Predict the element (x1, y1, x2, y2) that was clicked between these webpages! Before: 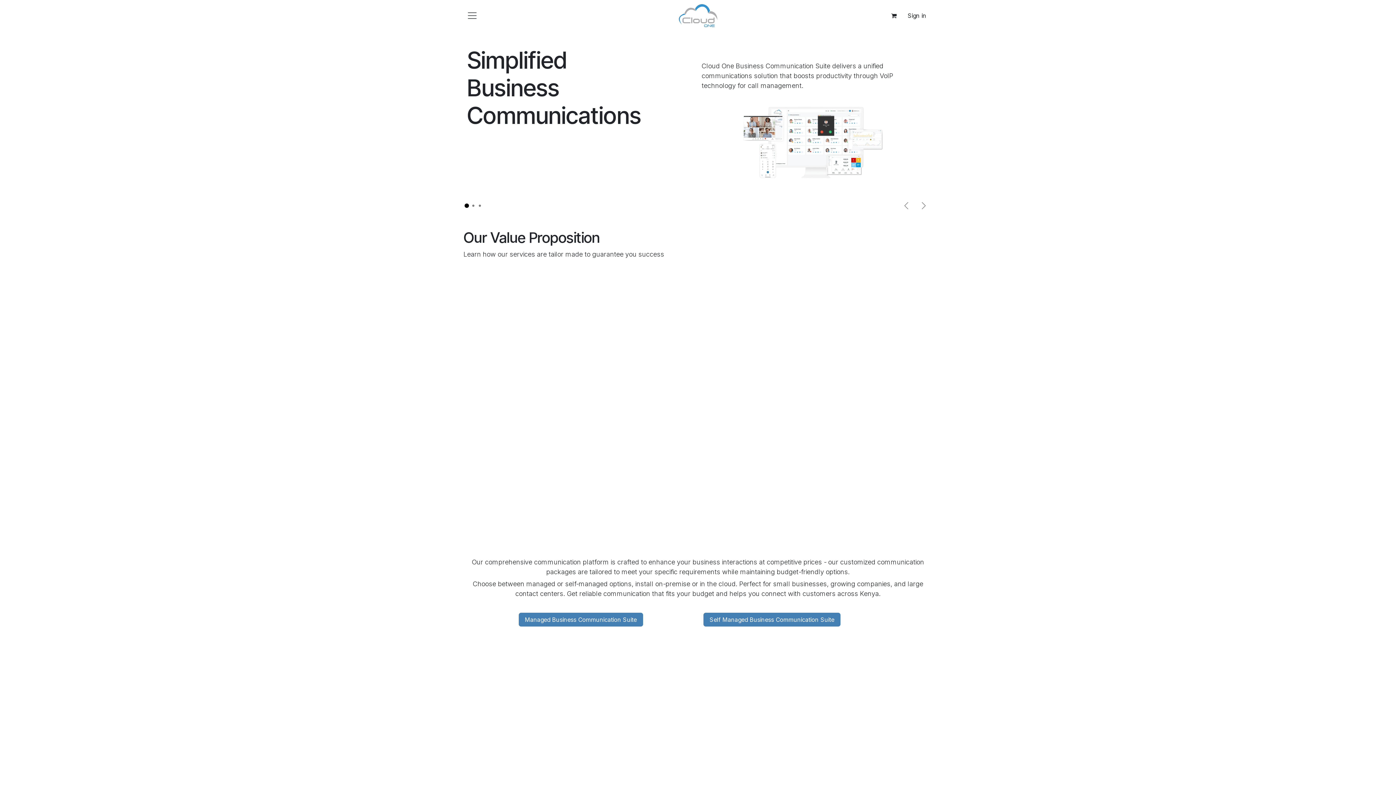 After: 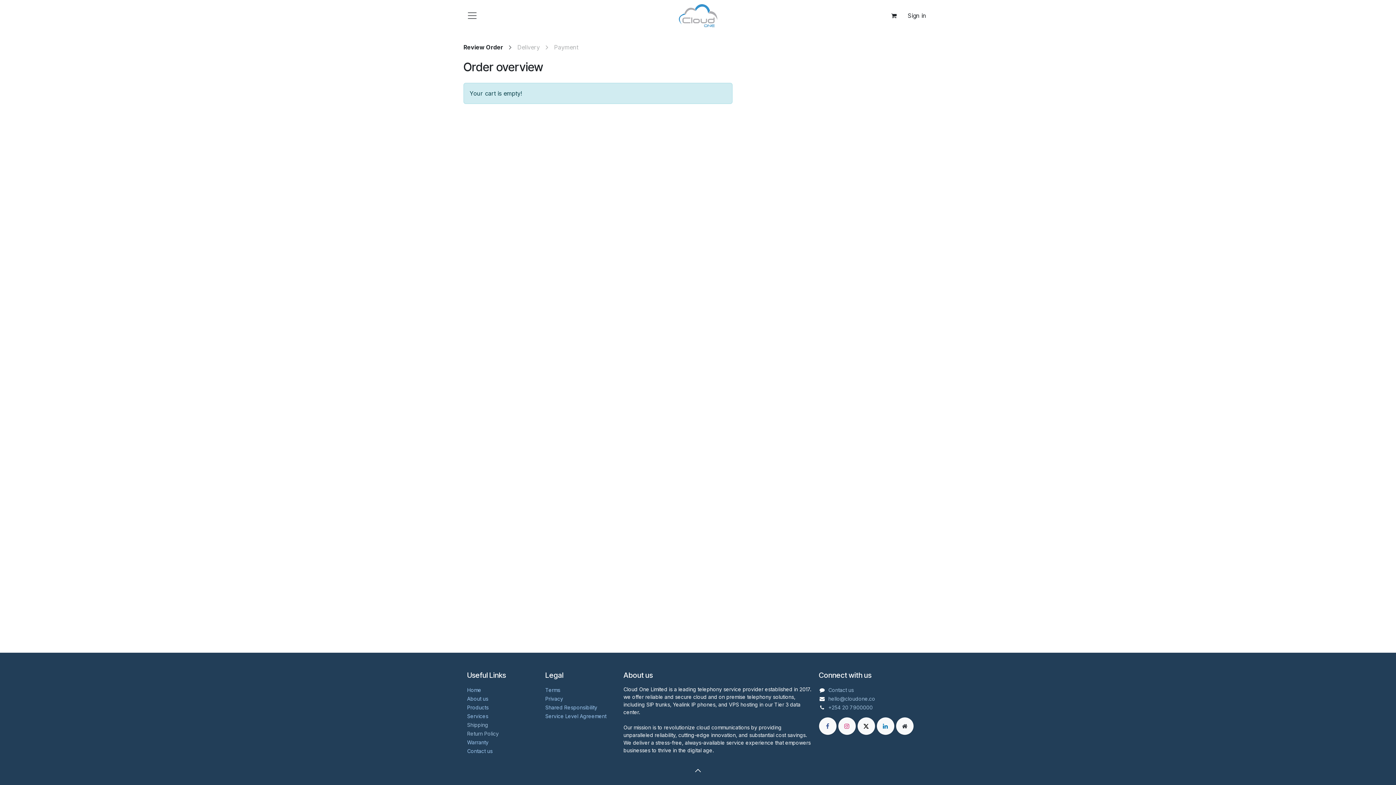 Action: bbox: (886, 8, 901, 23) label: eCommerce cart